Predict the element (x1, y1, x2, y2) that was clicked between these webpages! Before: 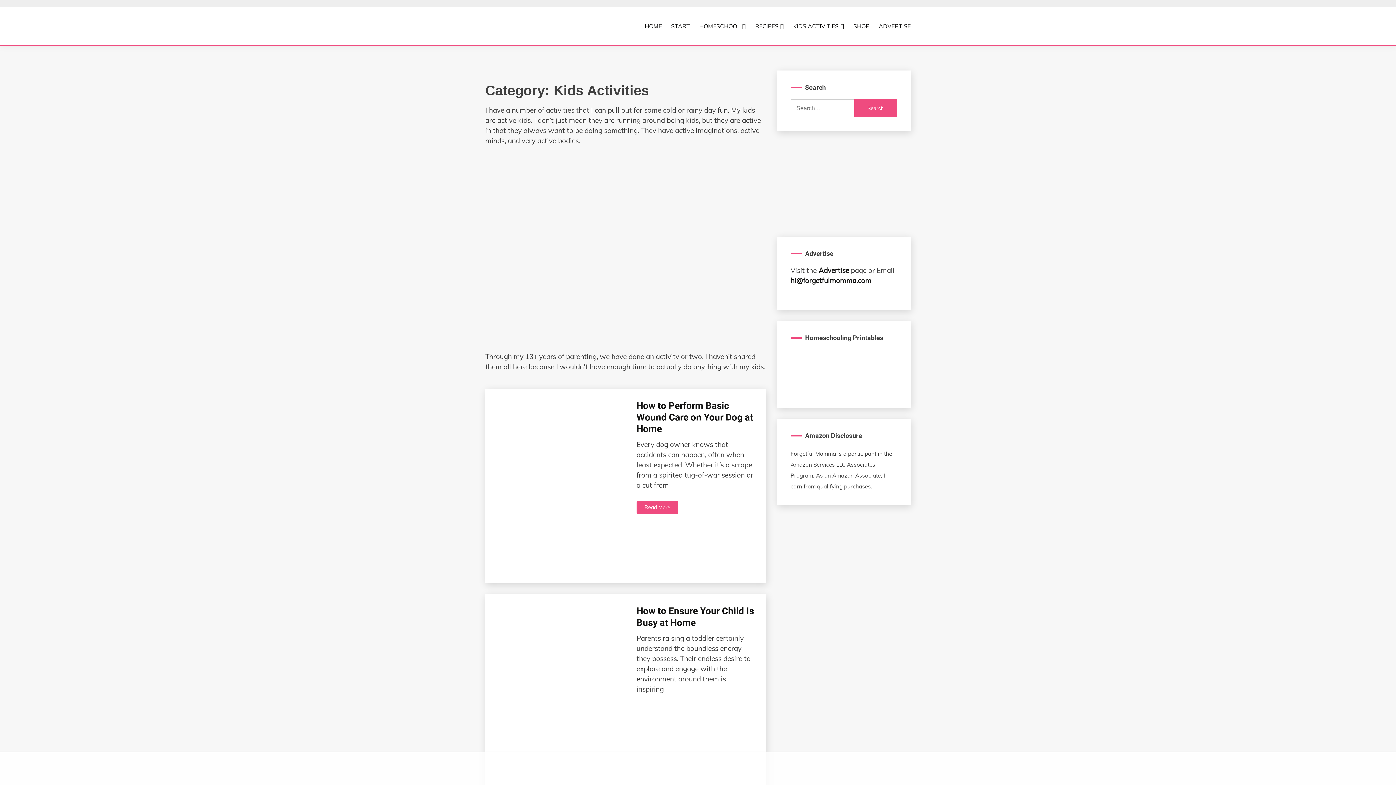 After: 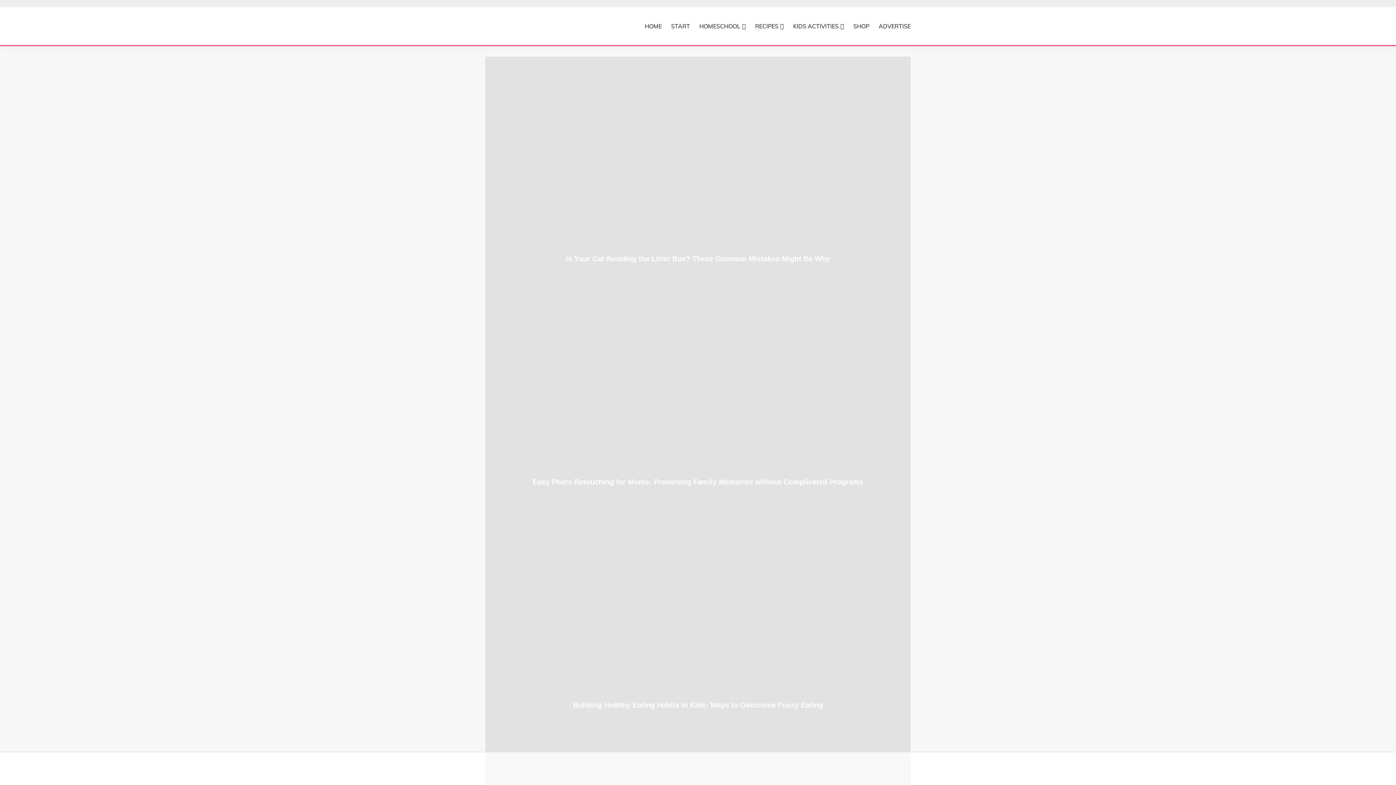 Action: bbox: (644, 21, 661, 31) label: HOME